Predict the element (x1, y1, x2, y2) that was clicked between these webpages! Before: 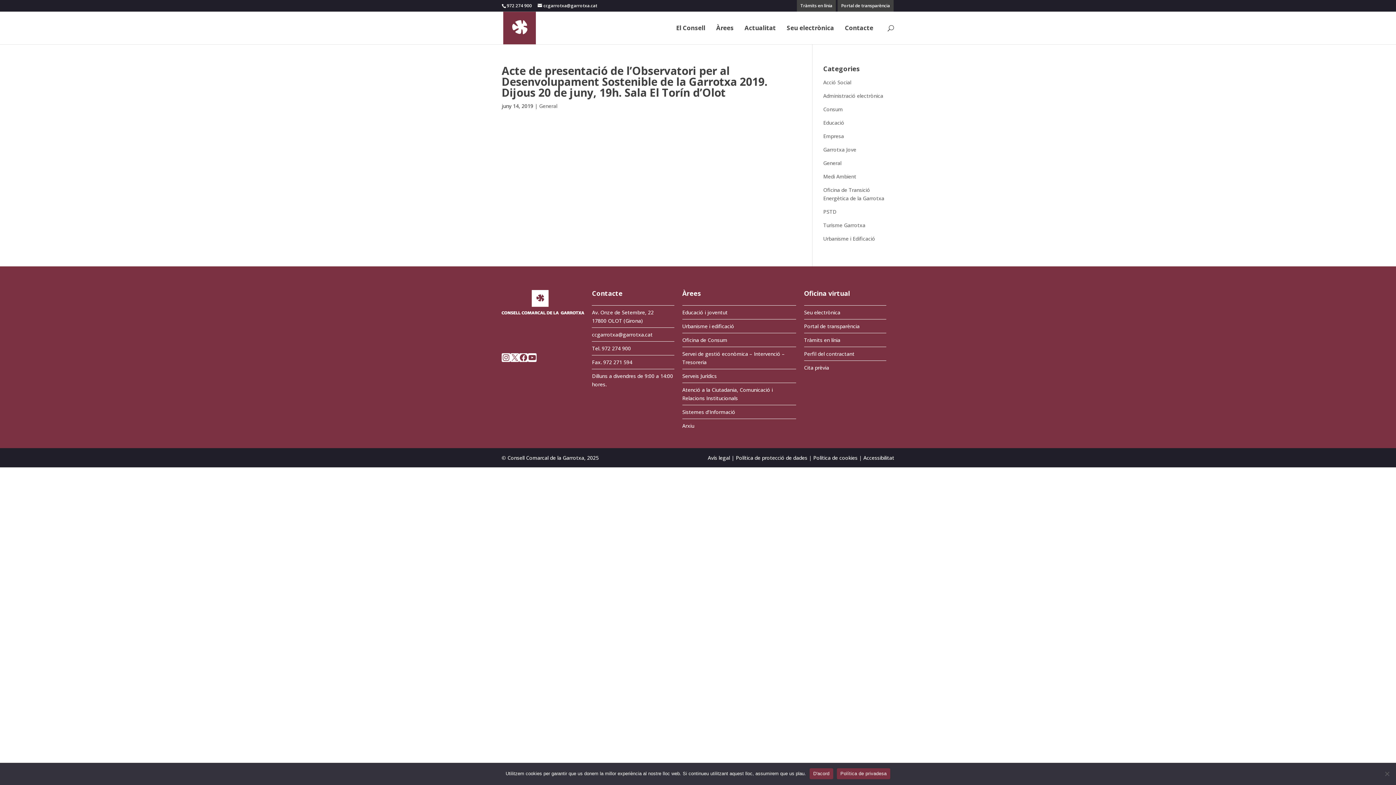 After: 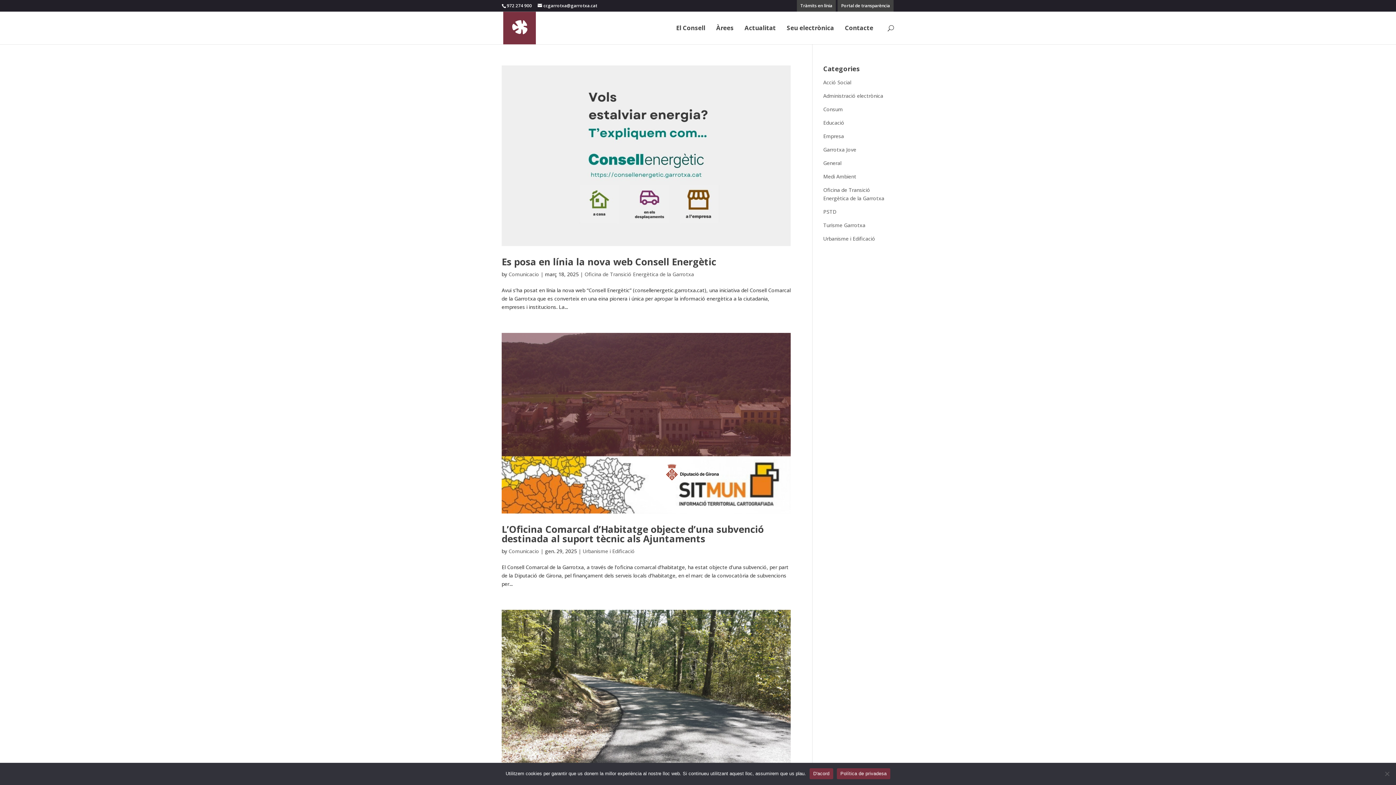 Action: bbox: (823, 235, 875, 242) label: Urbanisme i Edificació